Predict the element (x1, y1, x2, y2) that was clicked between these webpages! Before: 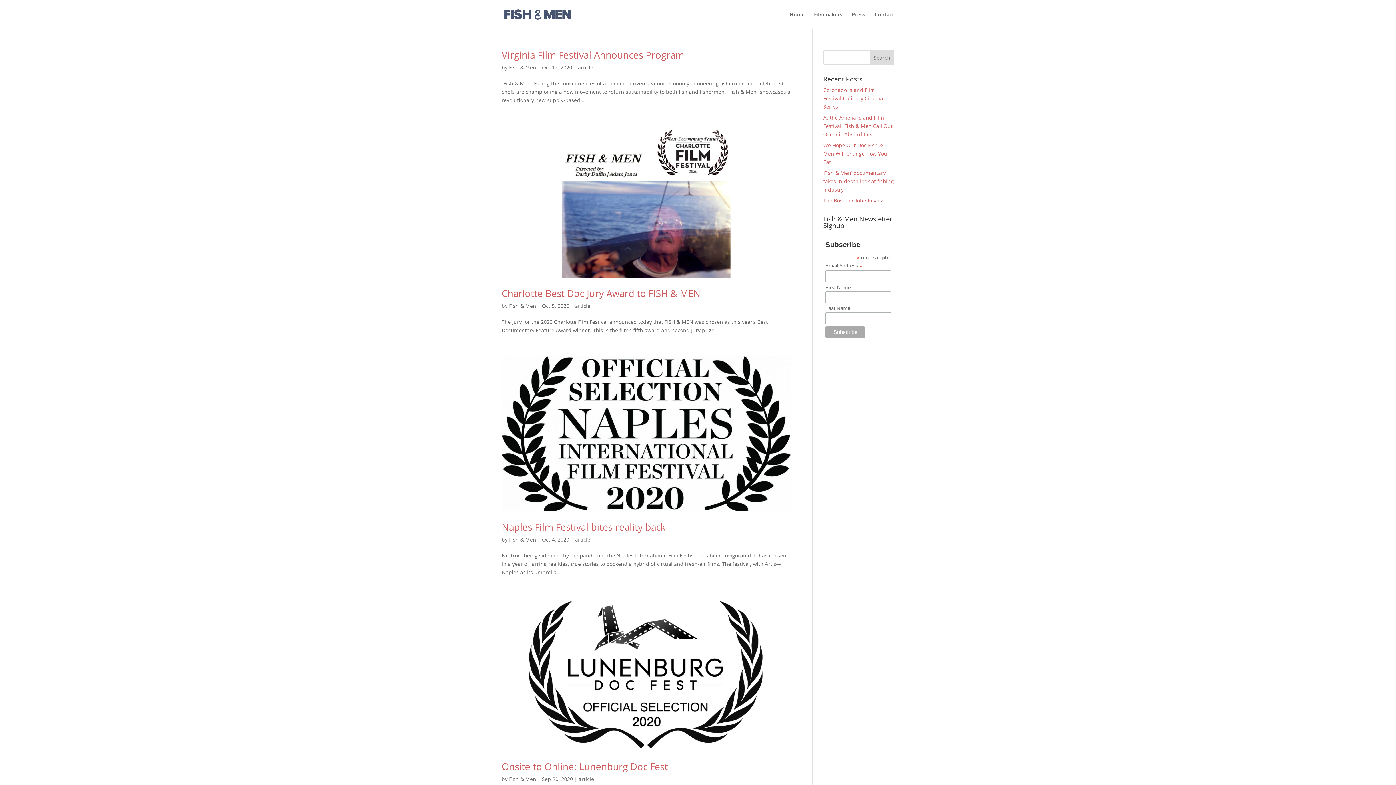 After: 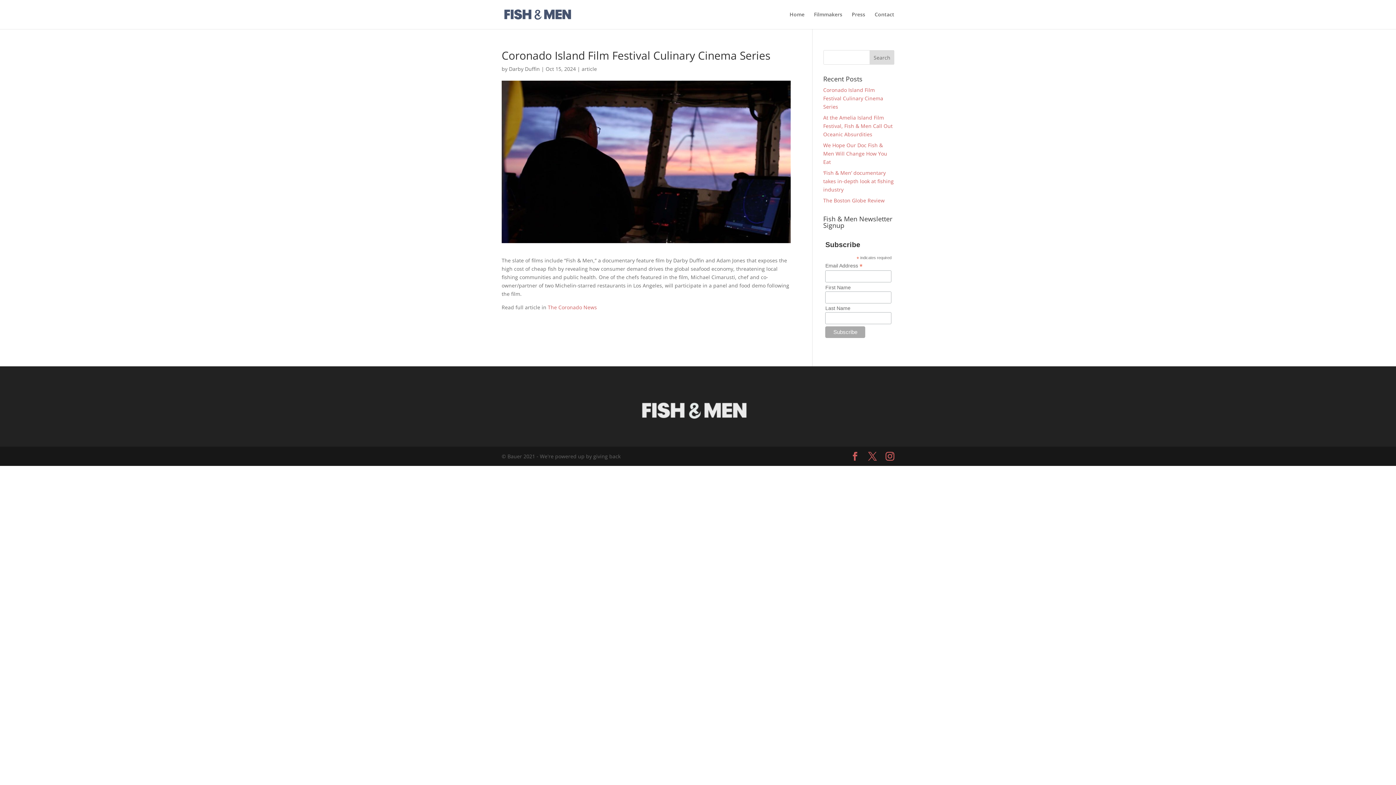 Action: label: Coronado Island Film Festival Culinary Cinema Series bbox: (823, 86, 883, 110)